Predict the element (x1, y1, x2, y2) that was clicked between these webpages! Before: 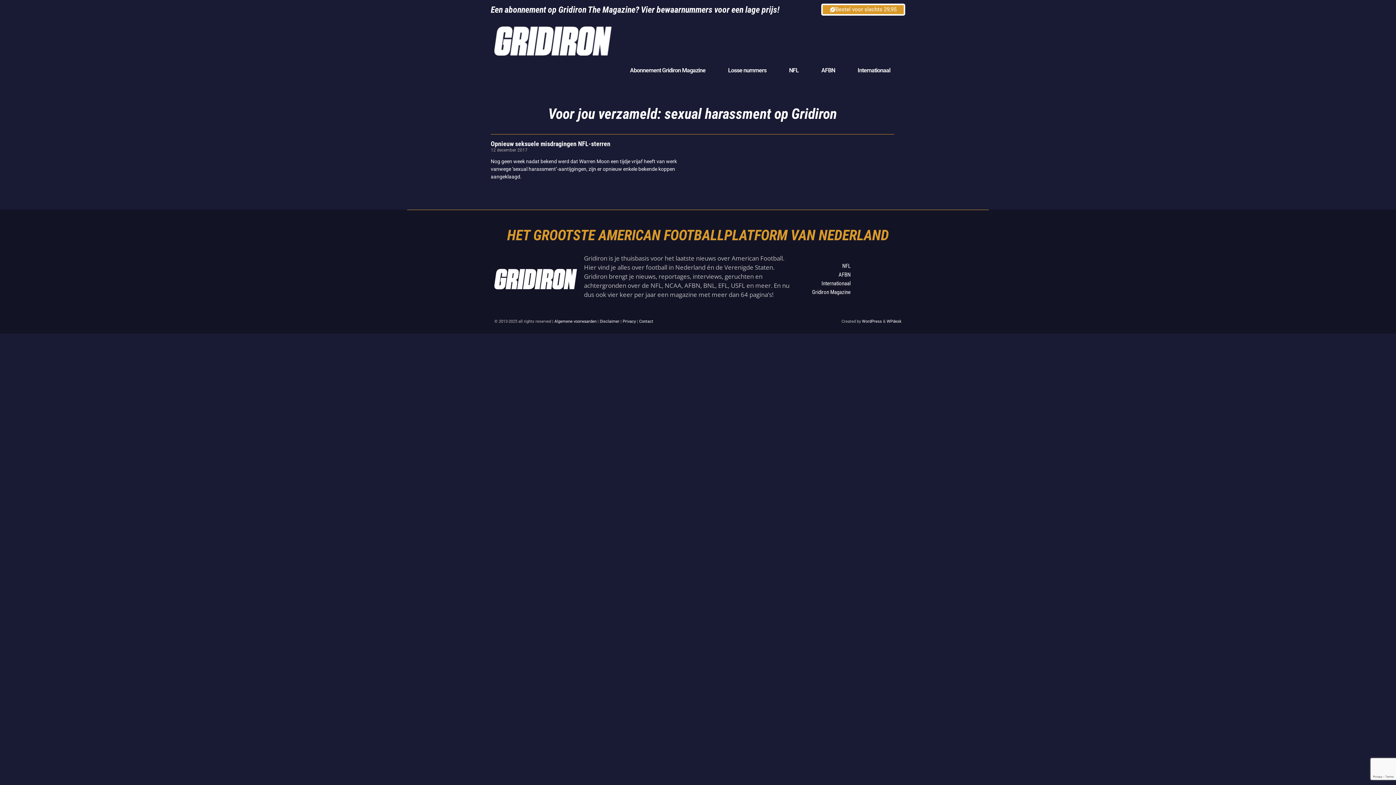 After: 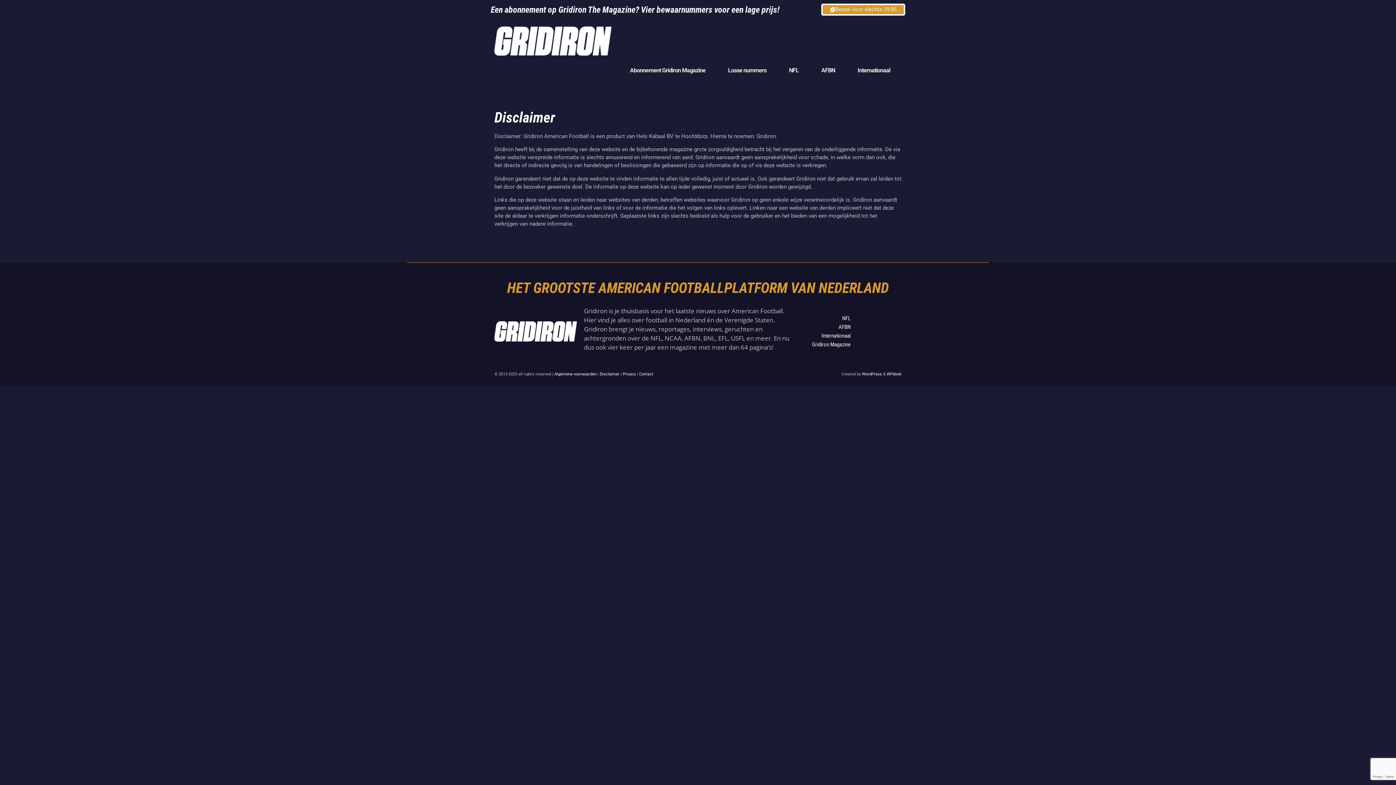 Action: bbox: (600, 319, 619, 324) label: Disclaimer